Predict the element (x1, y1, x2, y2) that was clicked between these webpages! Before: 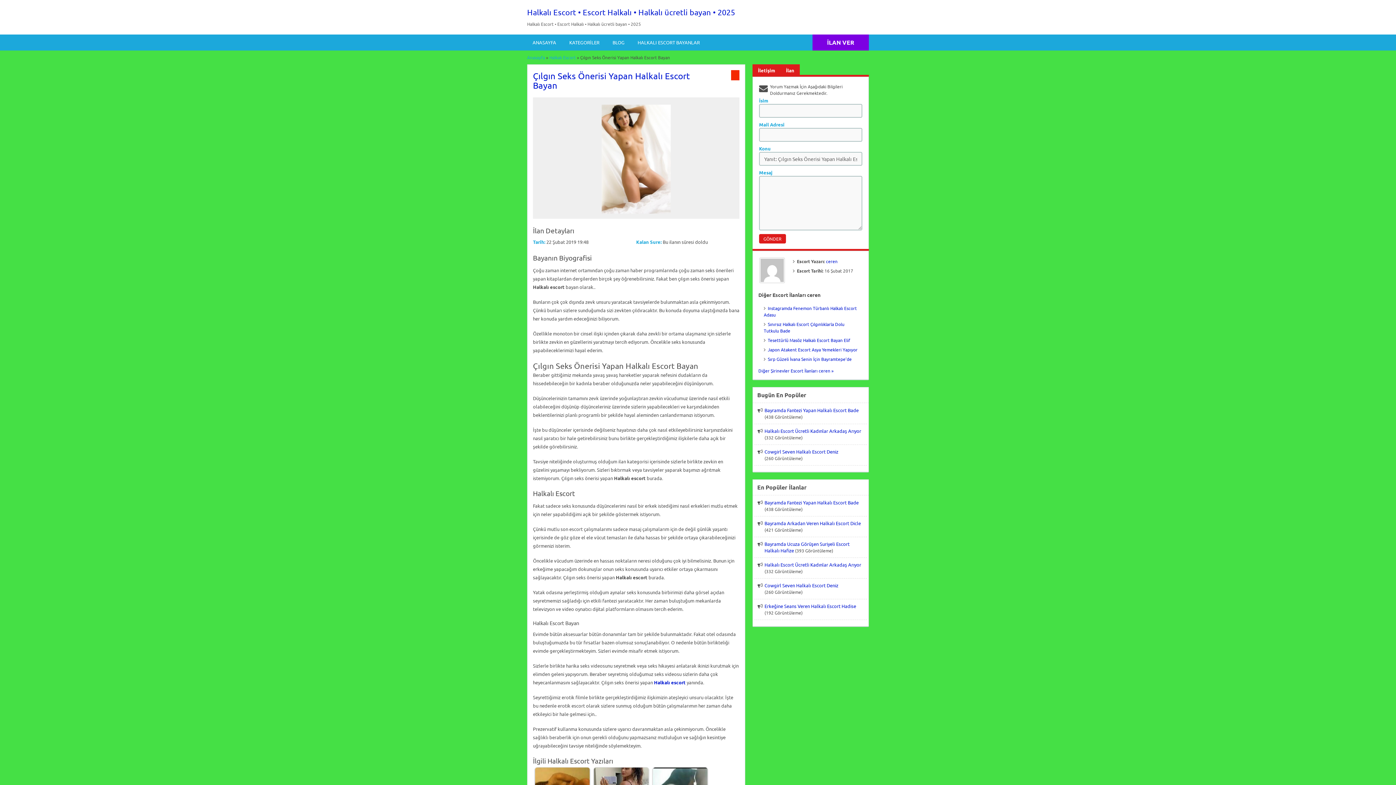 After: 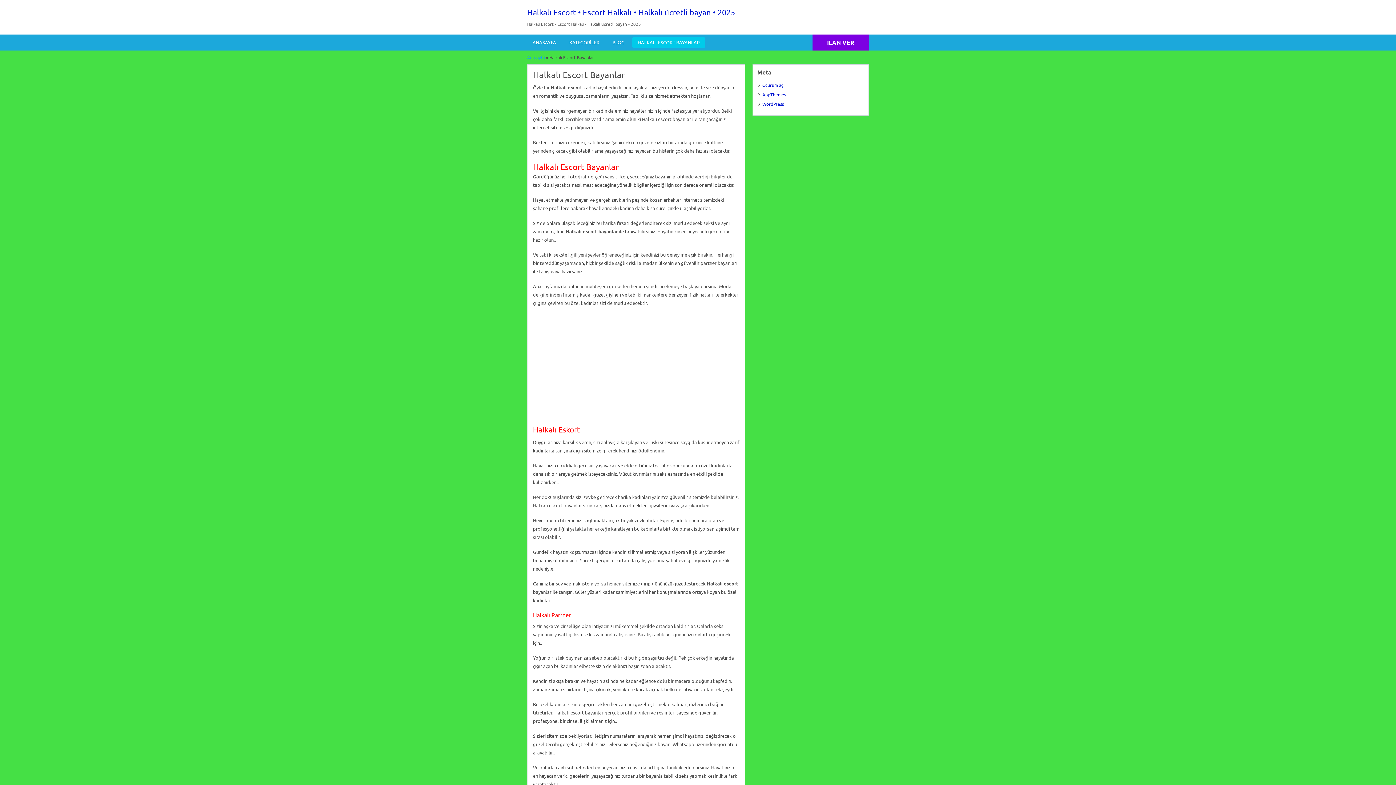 Action: bbox: (632, 37, 705, 48) label: HALKALI ESCORT BAYANLAR